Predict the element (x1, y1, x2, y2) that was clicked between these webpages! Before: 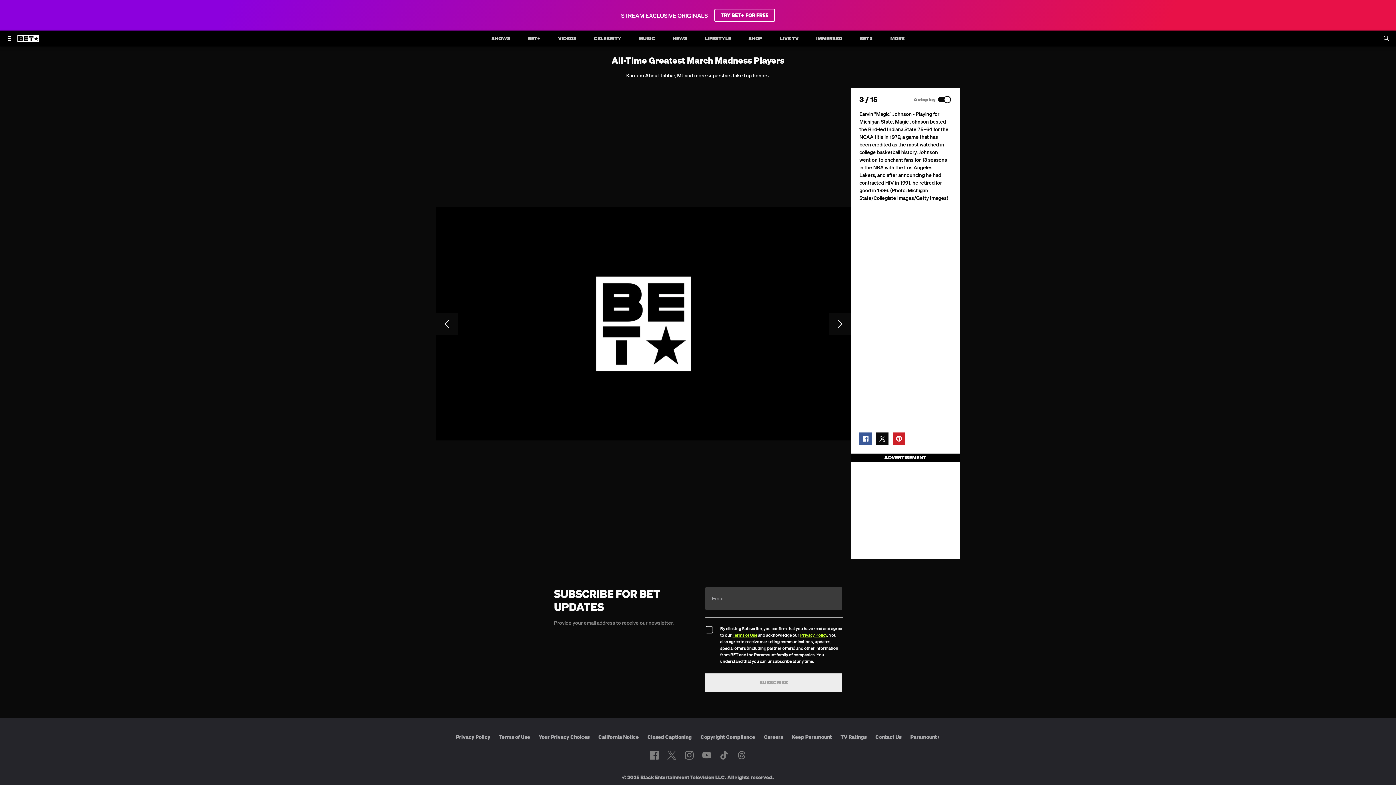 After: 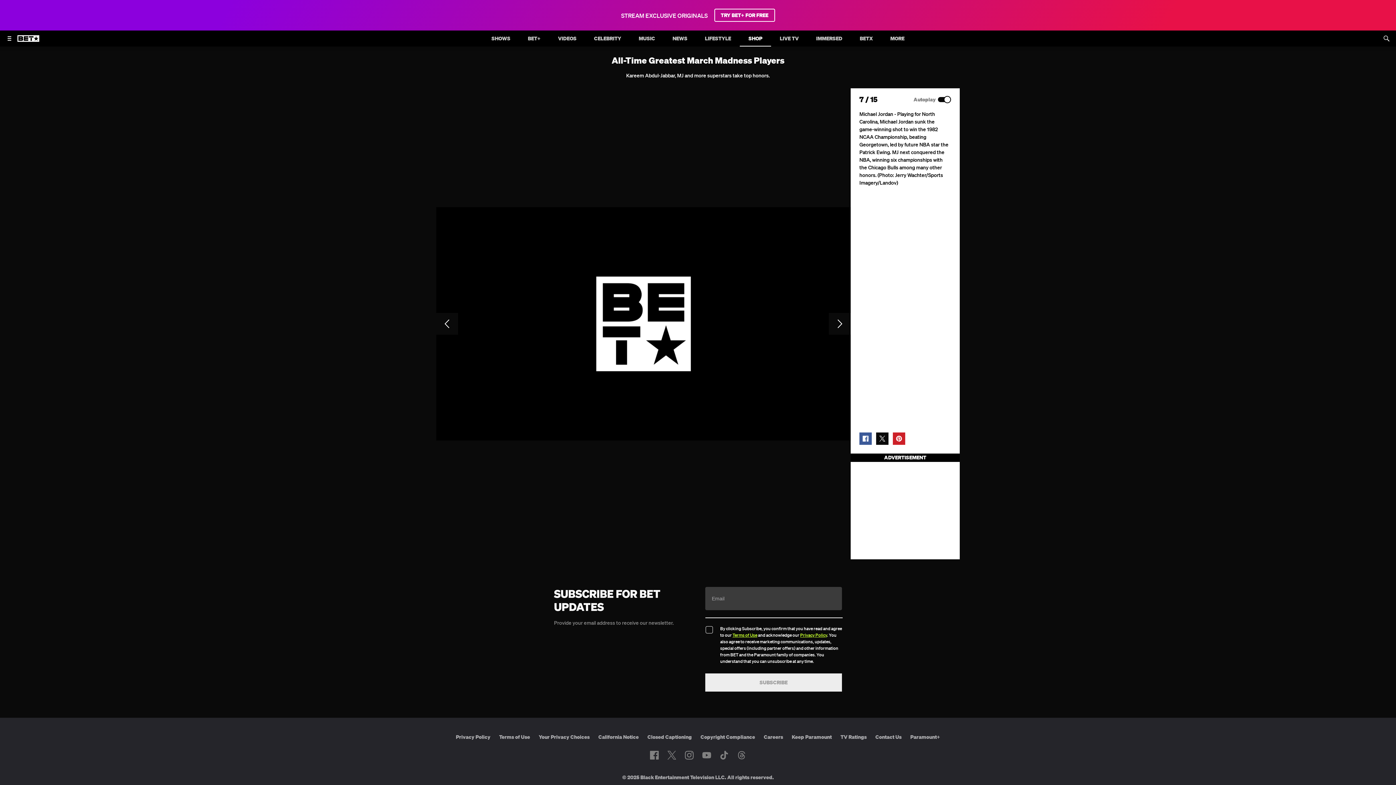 Action: bbox: (744, 30, 766, 46) label: SHOP